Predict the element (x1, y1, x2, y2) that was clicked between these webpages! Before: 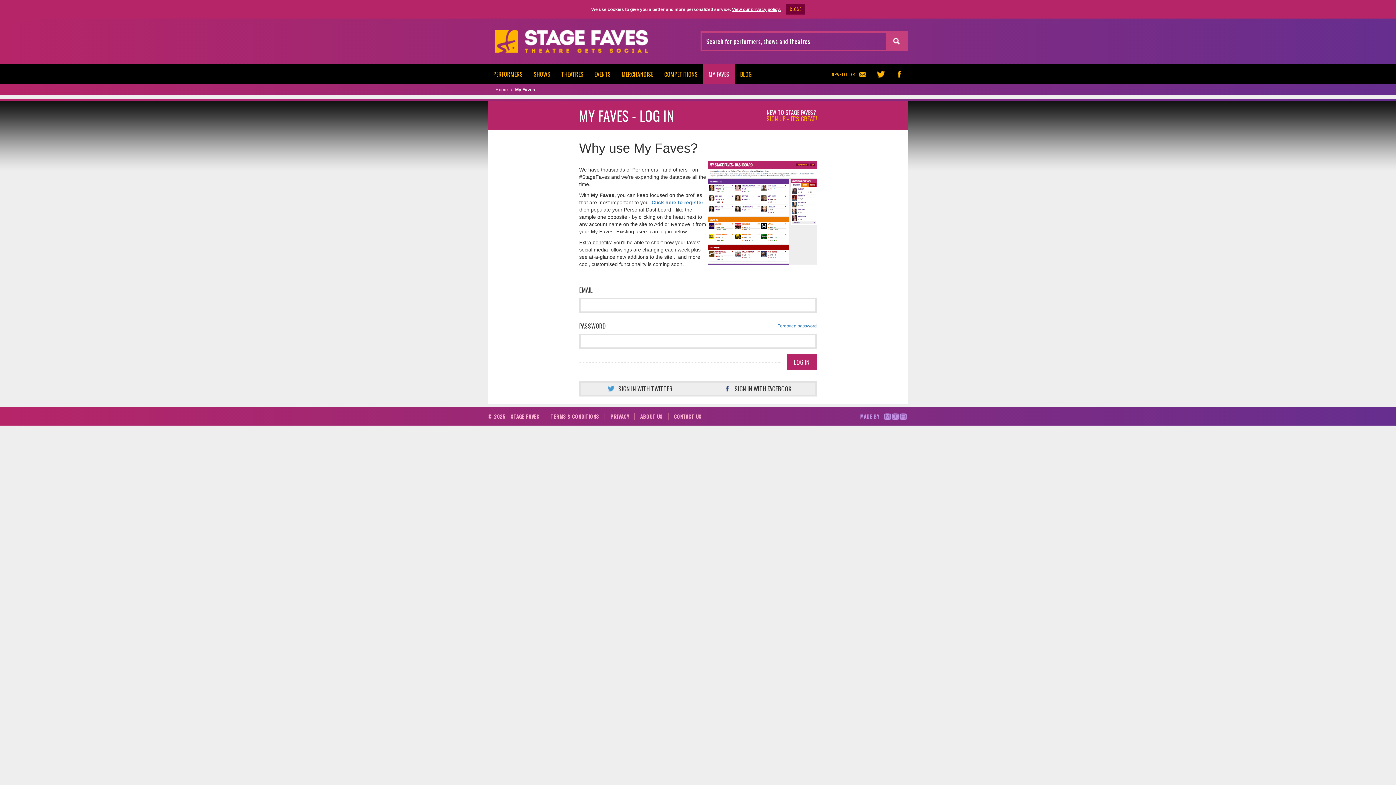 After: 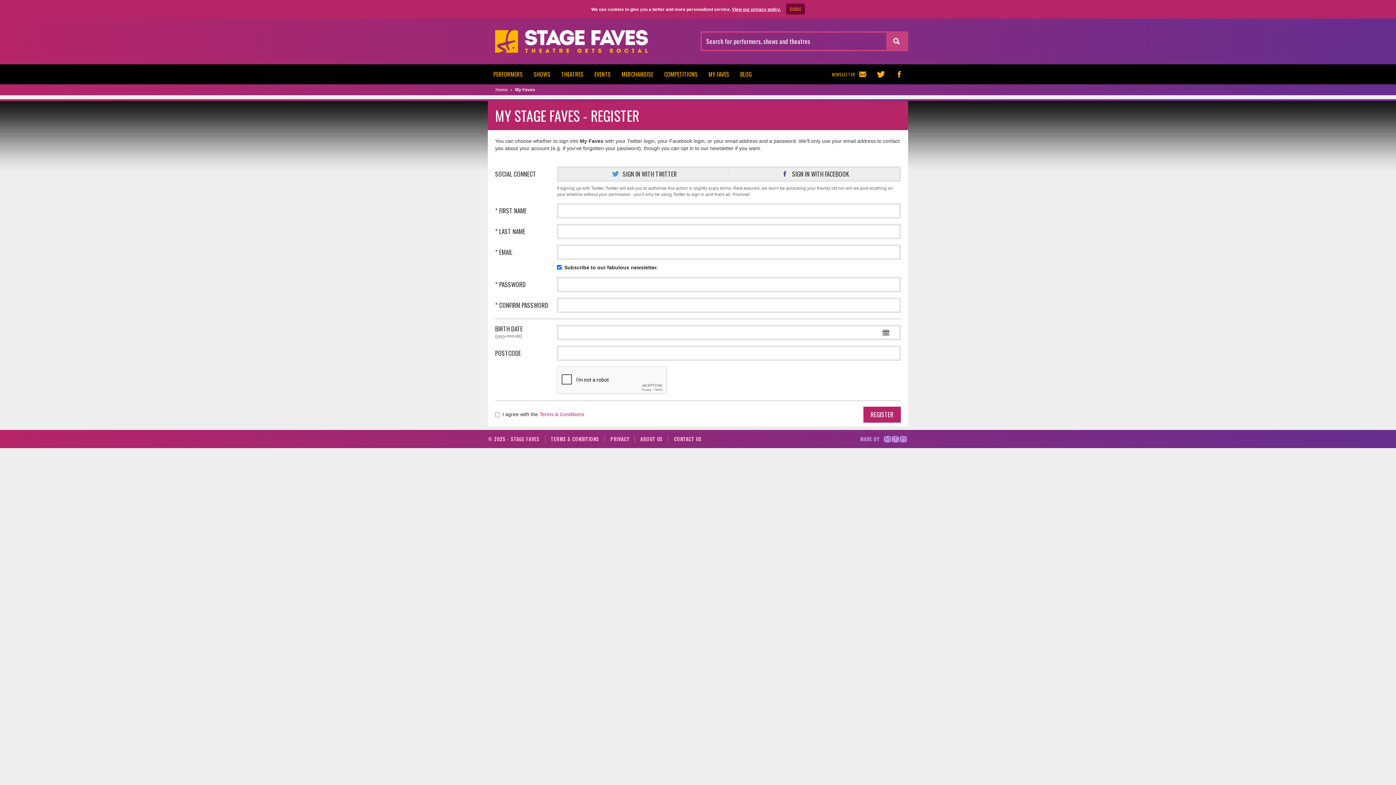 Action: bbox: (651, 199, 703, 205) label: Click here to register